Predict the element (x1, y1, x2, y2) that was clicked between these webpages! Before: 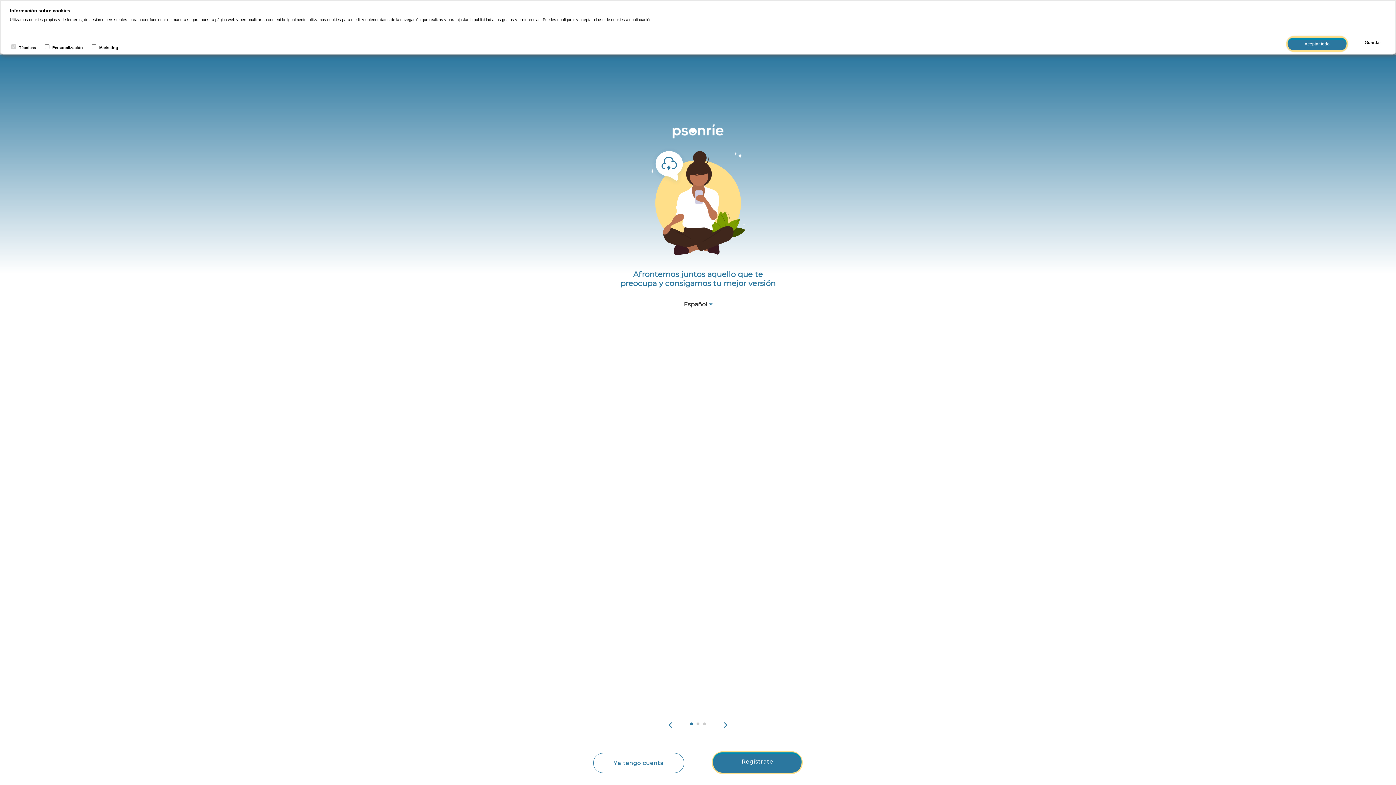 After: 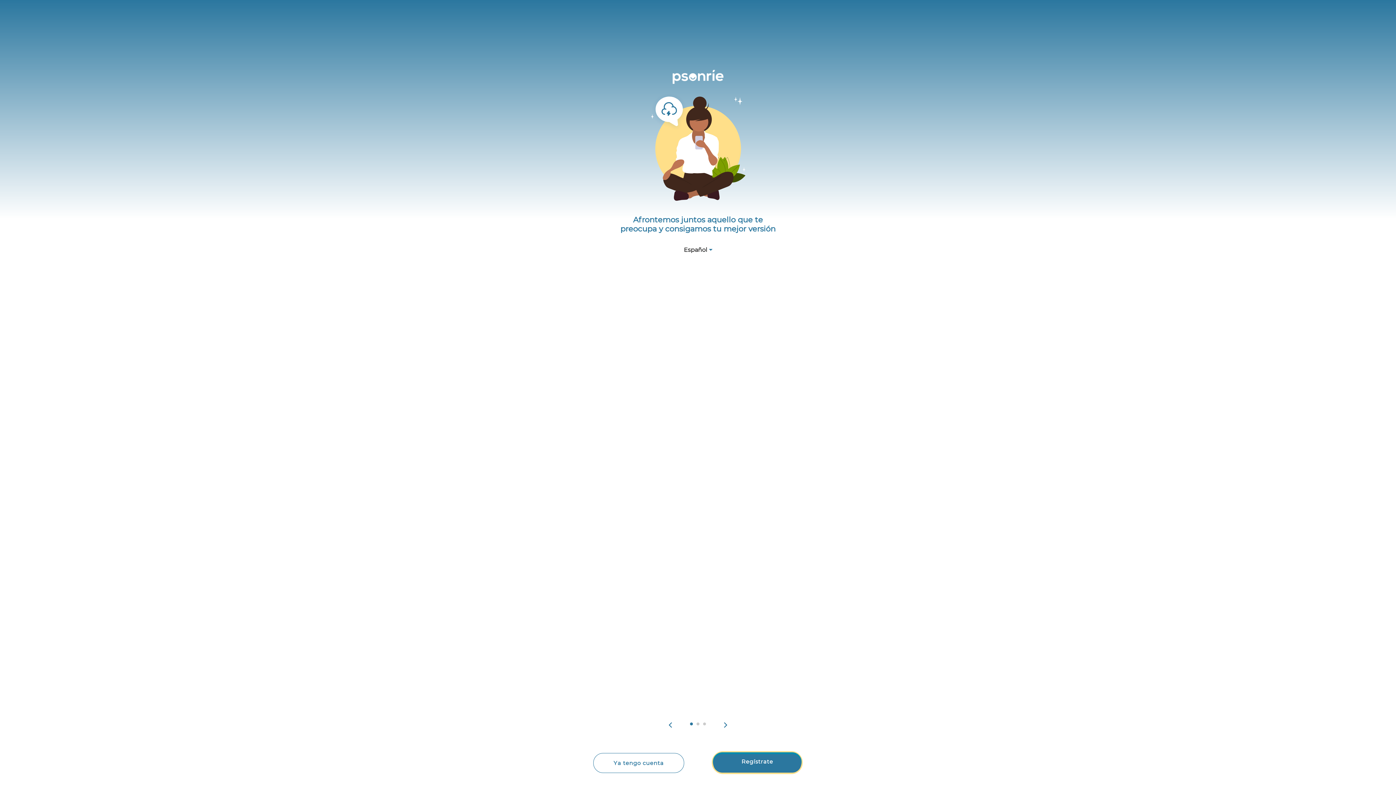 Action: label: Aceptar todo bbox: (1286, 36, 1348, 52)